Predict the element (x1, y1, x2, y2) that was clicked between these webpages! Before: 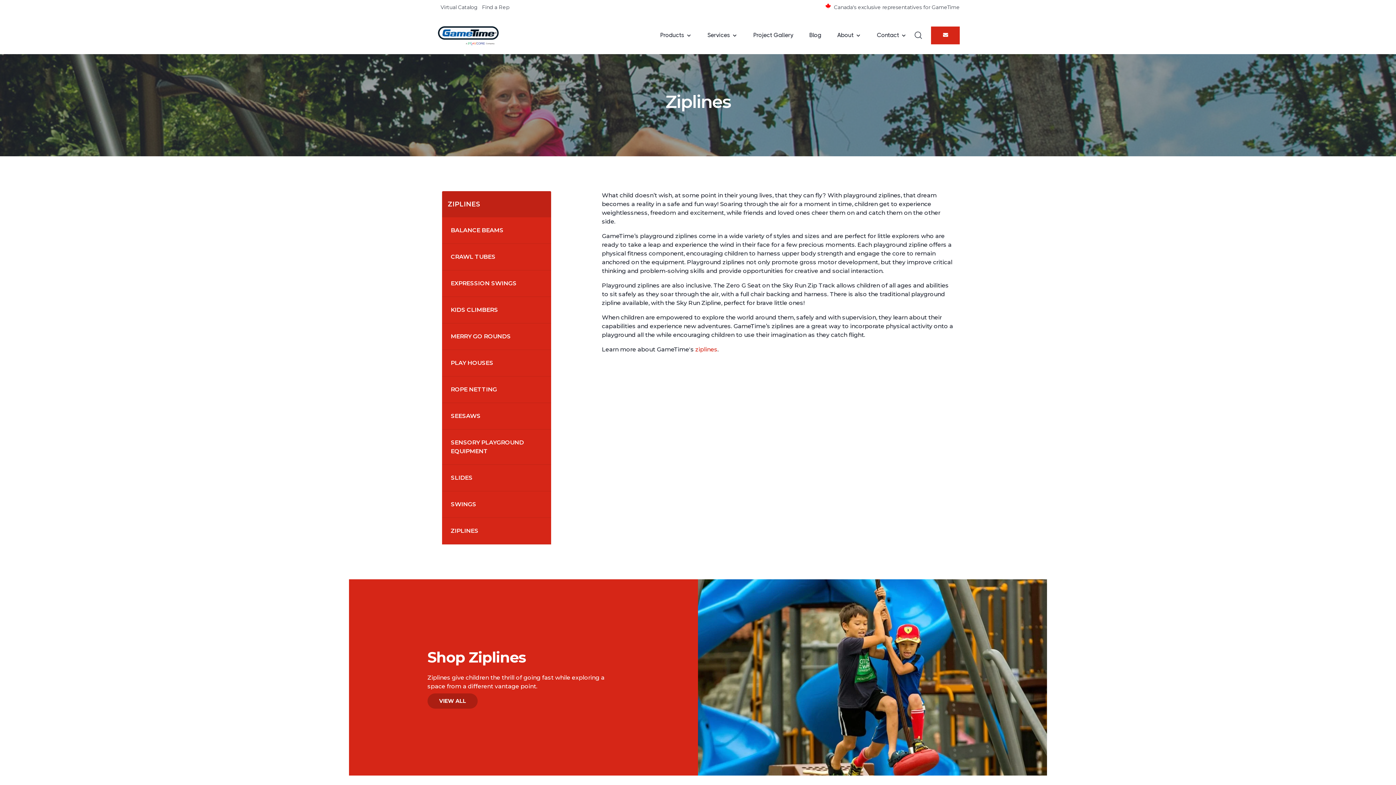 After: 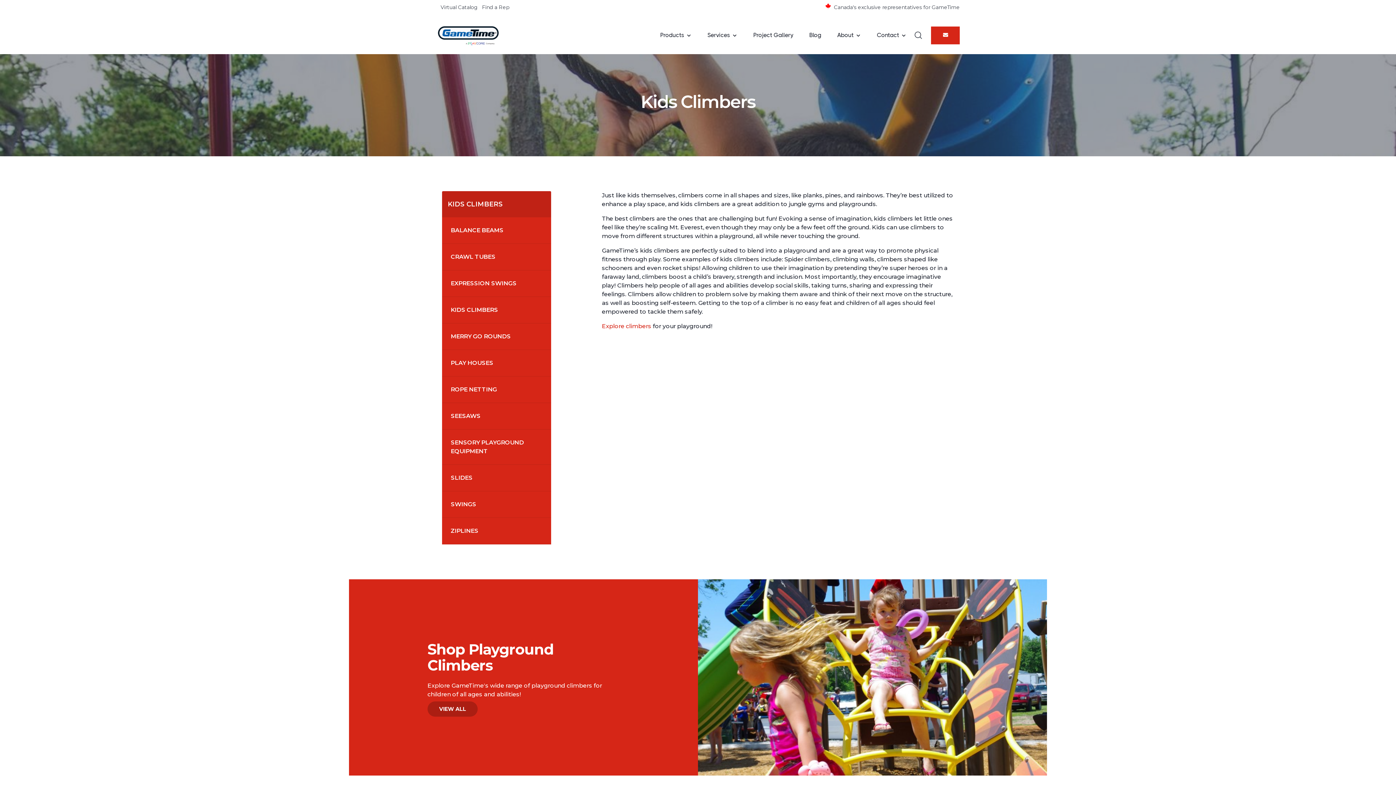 Action: label: KIDS CLIMBERS bbox: (448, 297, 545, 323)